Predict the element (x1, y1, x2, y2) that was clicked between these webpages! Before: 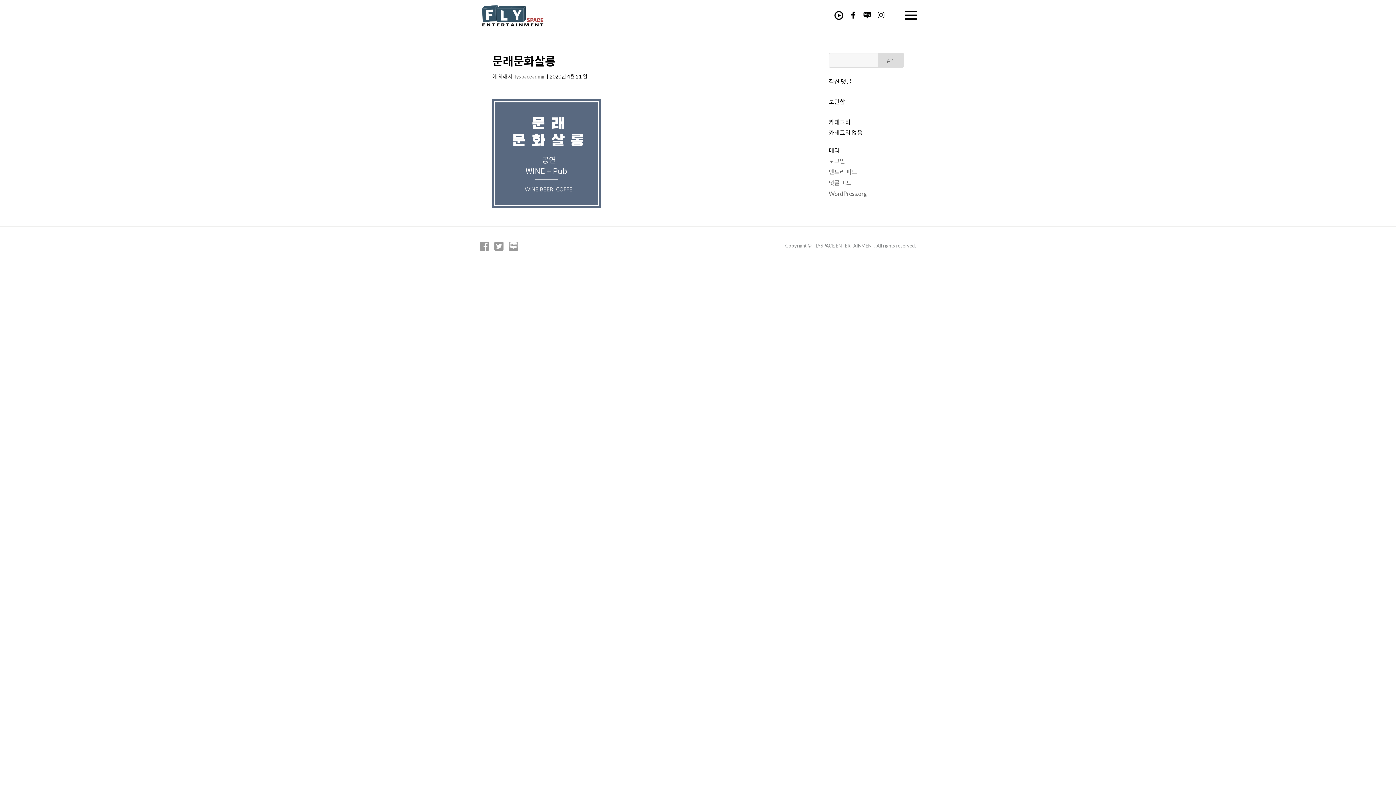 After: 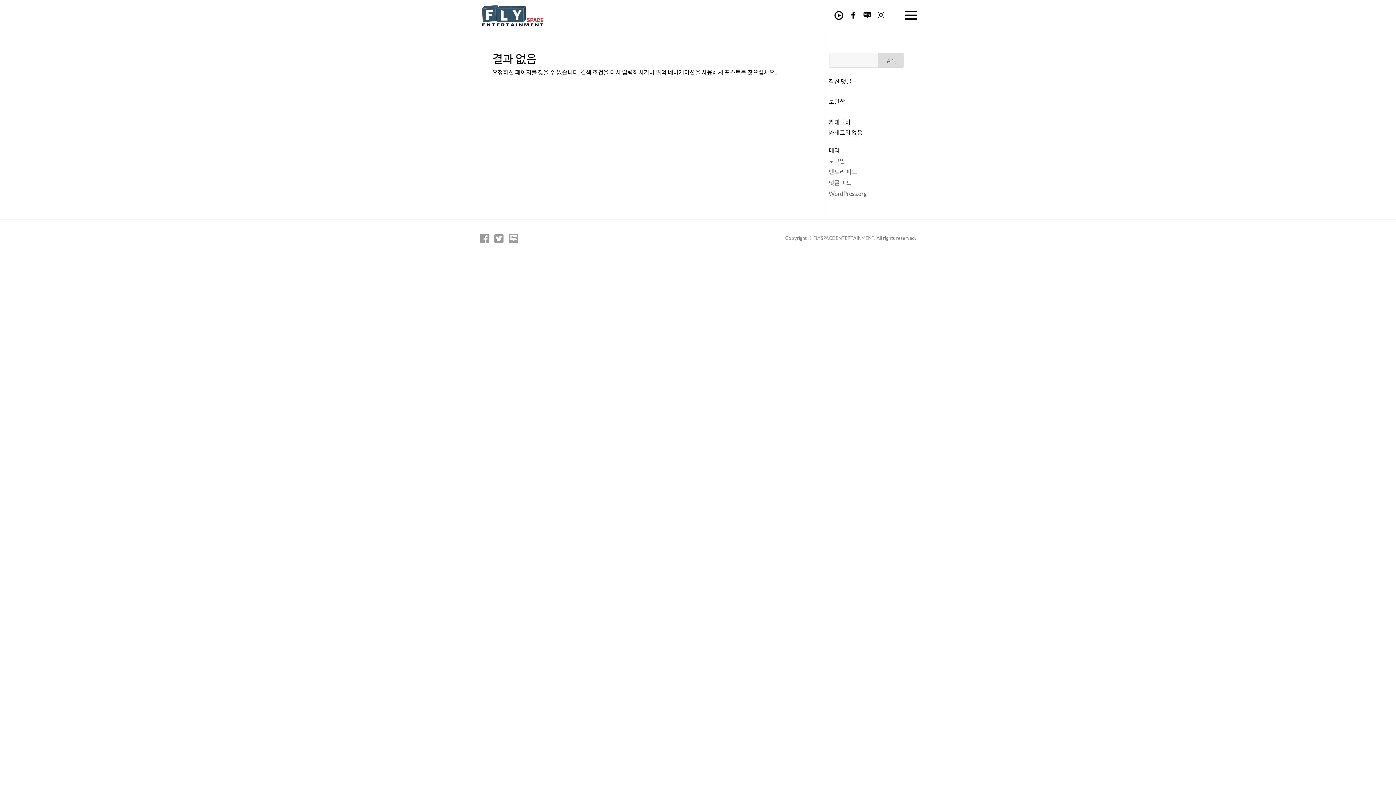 Action: bbox: (513, 73, 545, 79) label: flyspaceadmin